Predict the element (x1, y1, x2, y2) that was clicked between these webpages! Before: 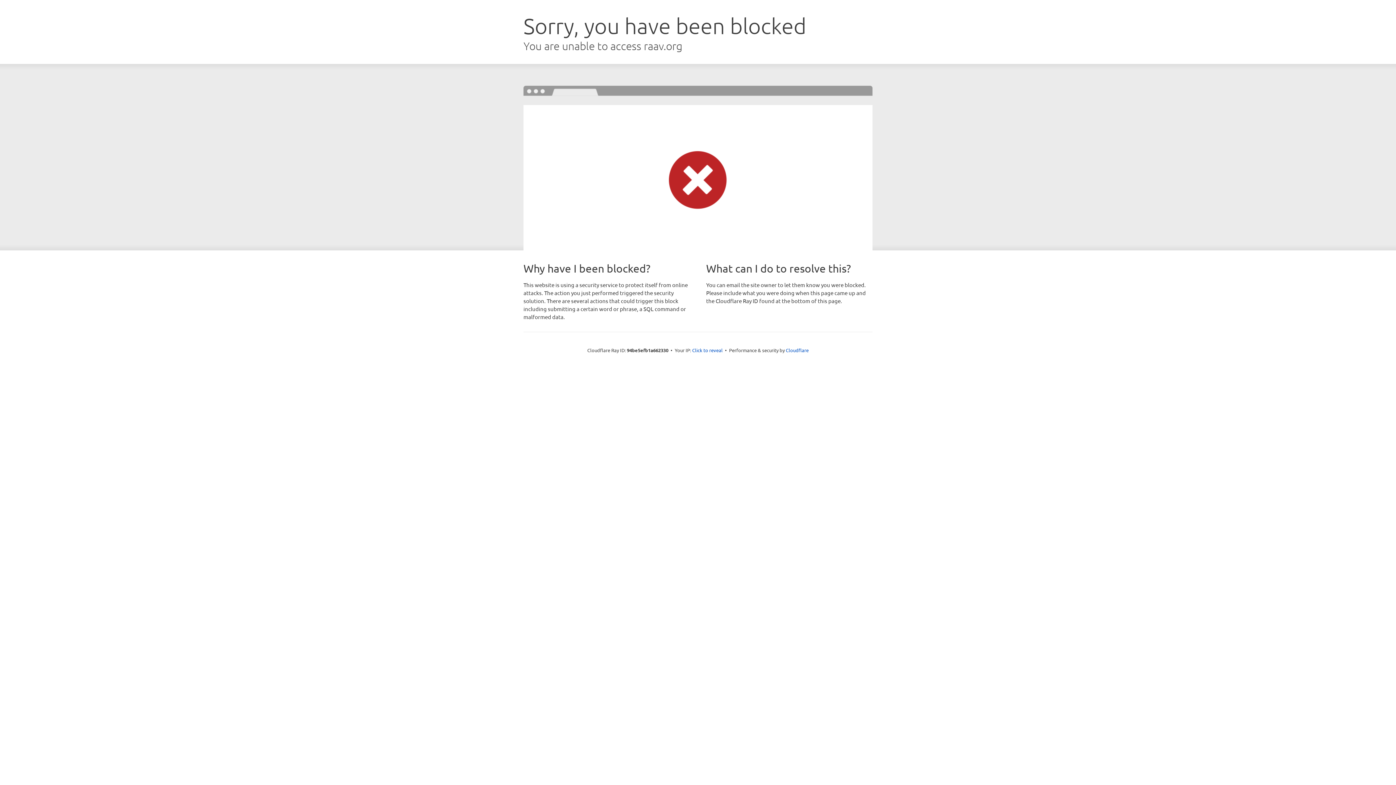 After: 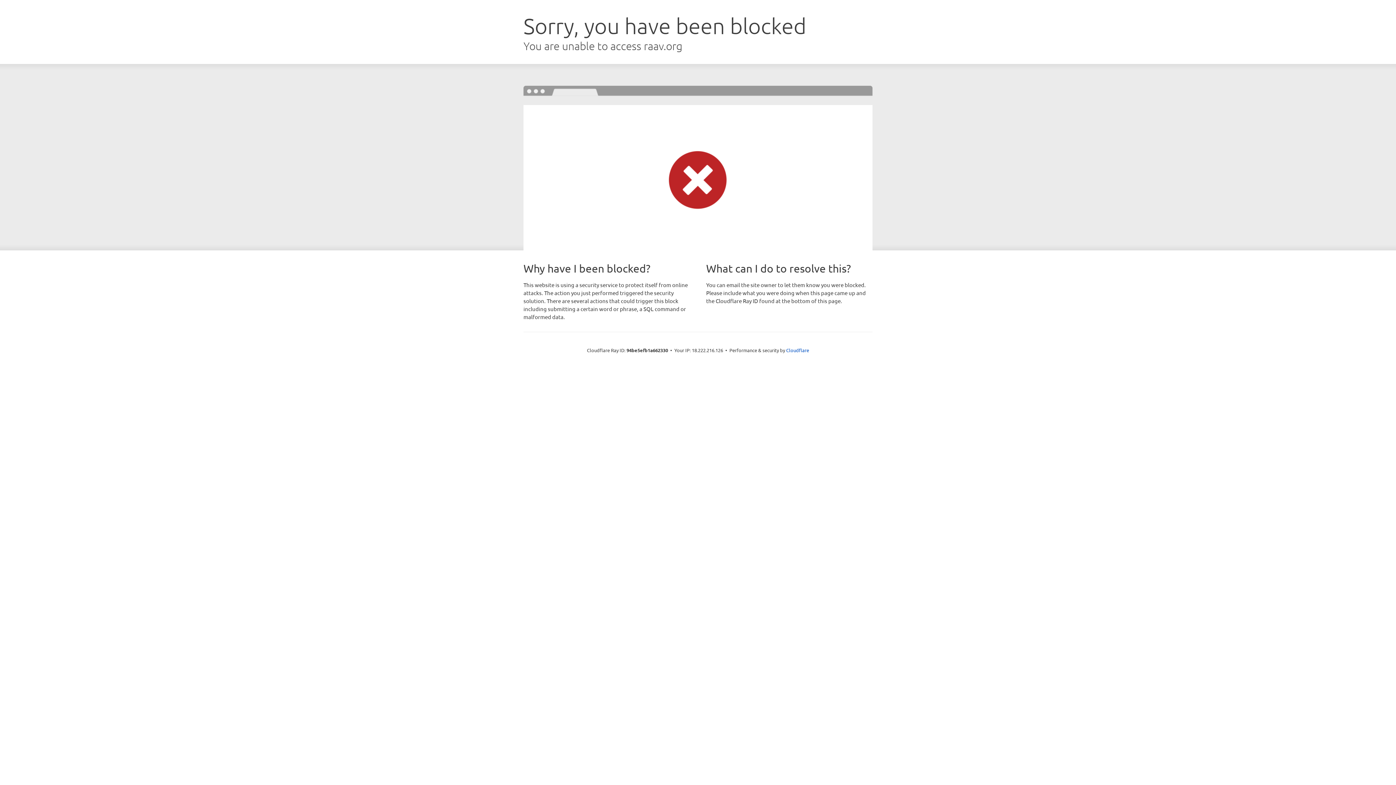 Action: bbox: (692, 346, 722, 353) label: Click to reveal